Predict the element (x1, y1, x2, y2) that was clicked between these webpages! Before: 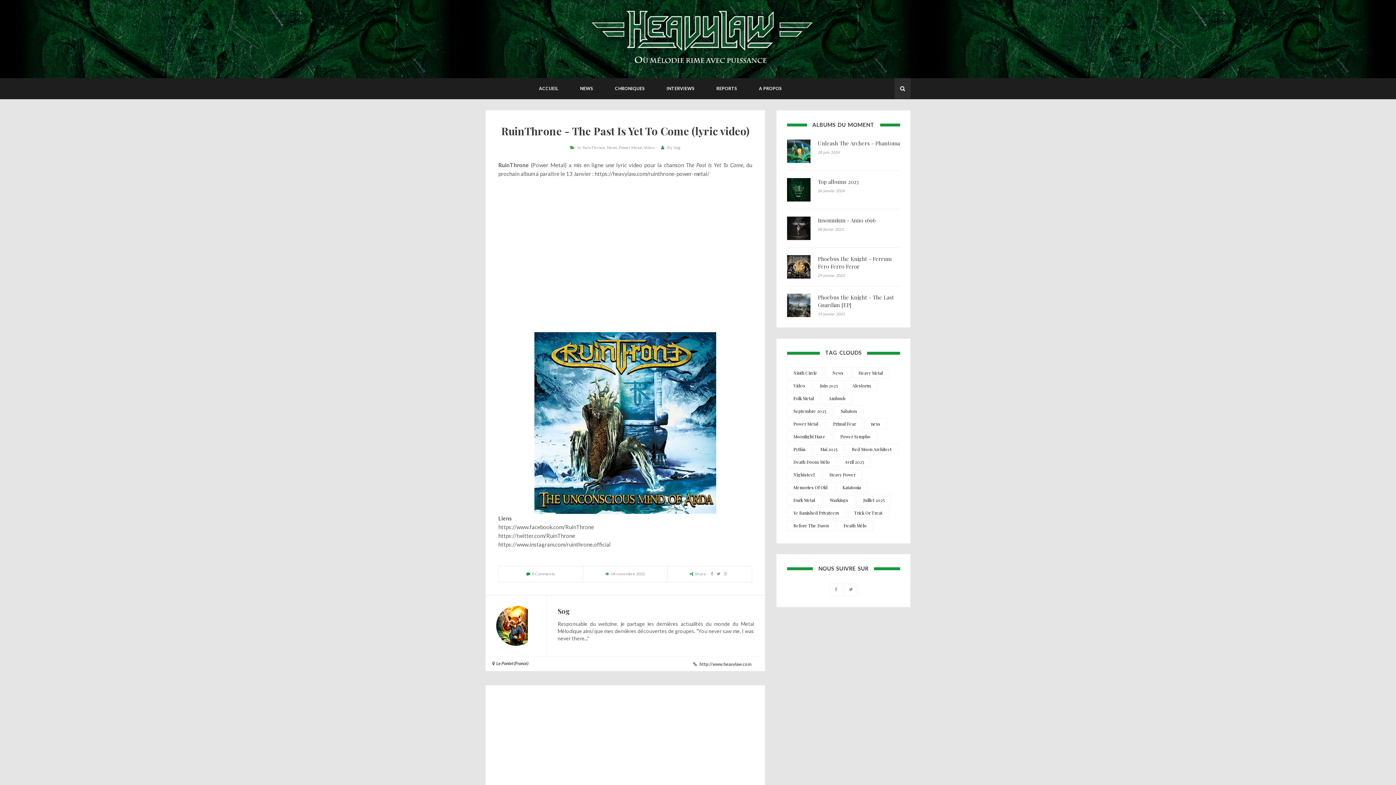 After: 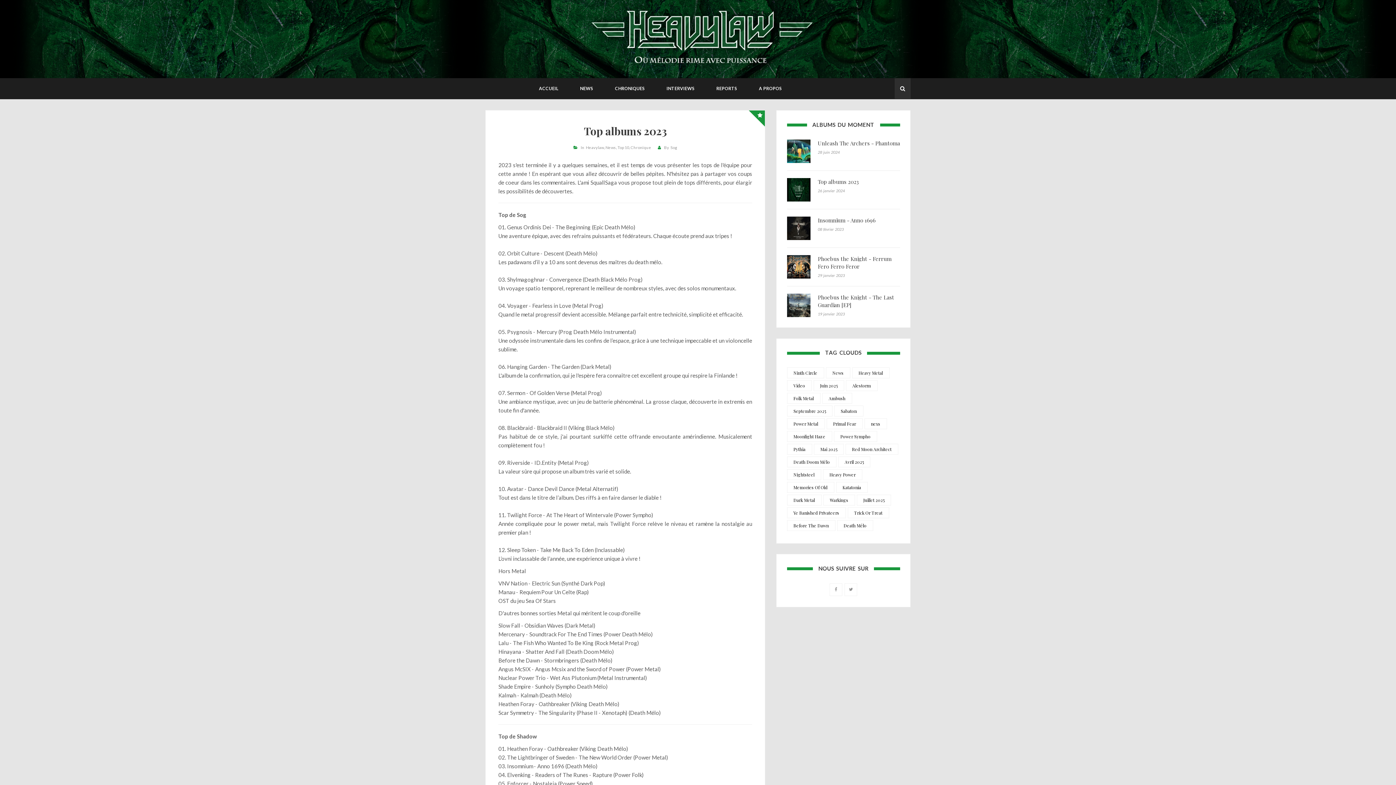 Action: bbox: (787, 178, 810, 201)